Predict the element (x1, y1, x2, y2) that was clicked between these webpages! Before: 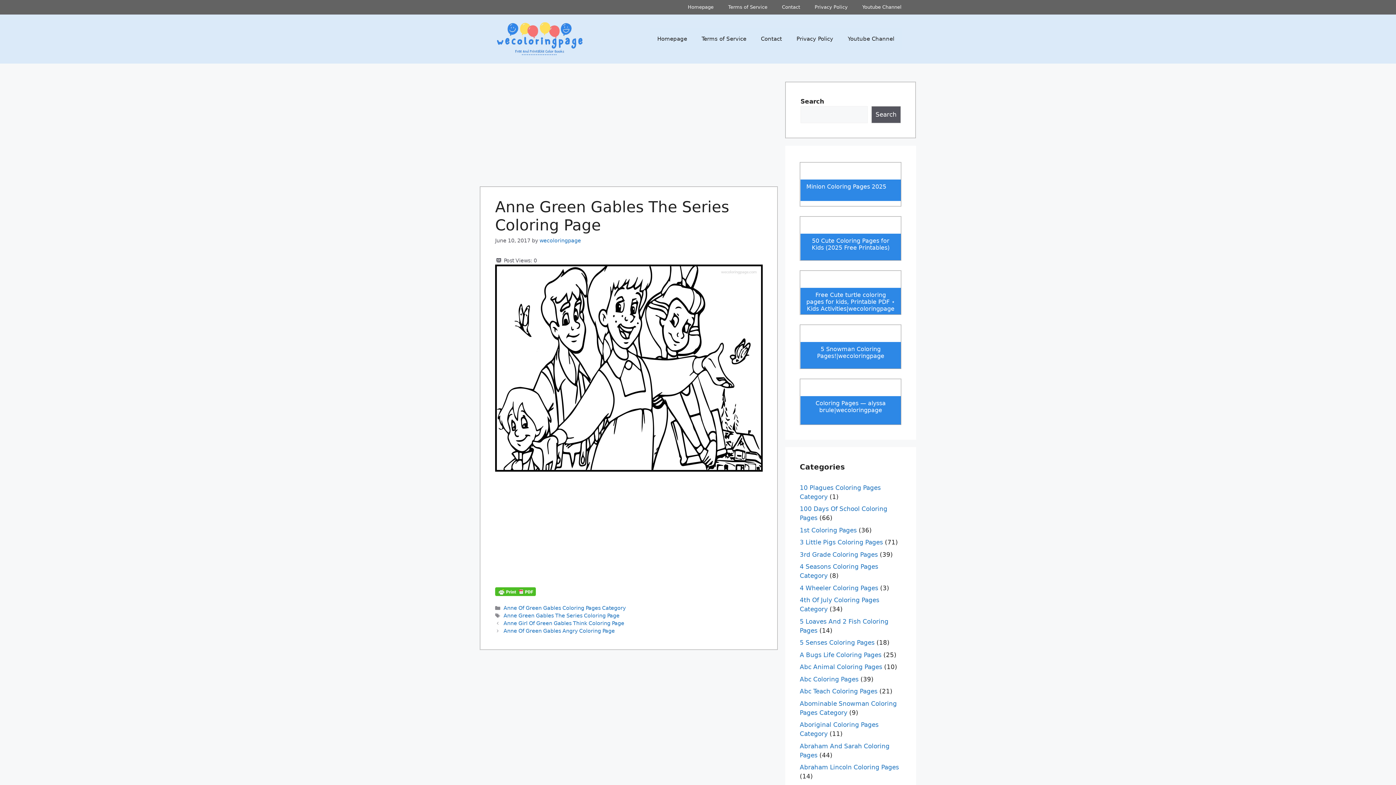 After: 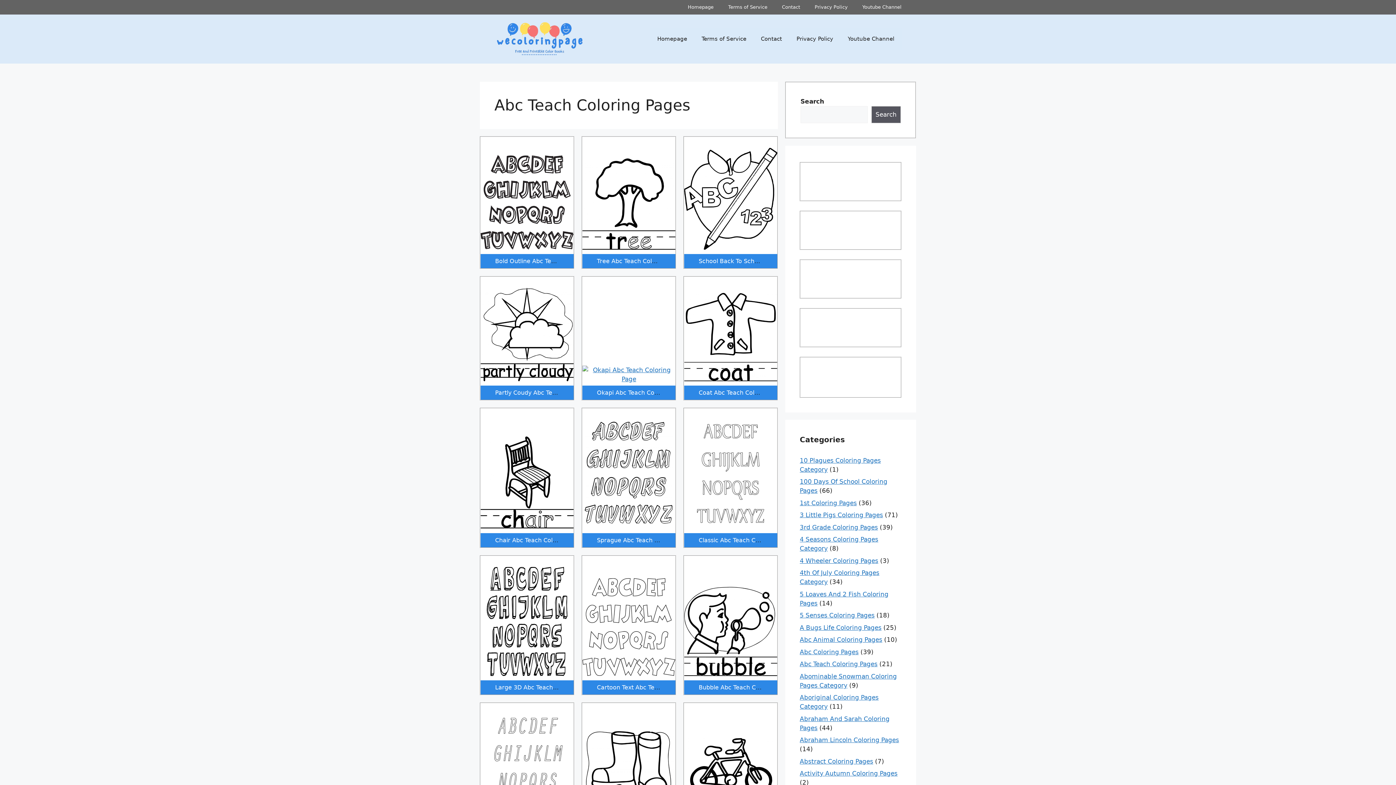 Action: label: Abc Teach Coloring Pages bbox: (800, 688, 877, 695)